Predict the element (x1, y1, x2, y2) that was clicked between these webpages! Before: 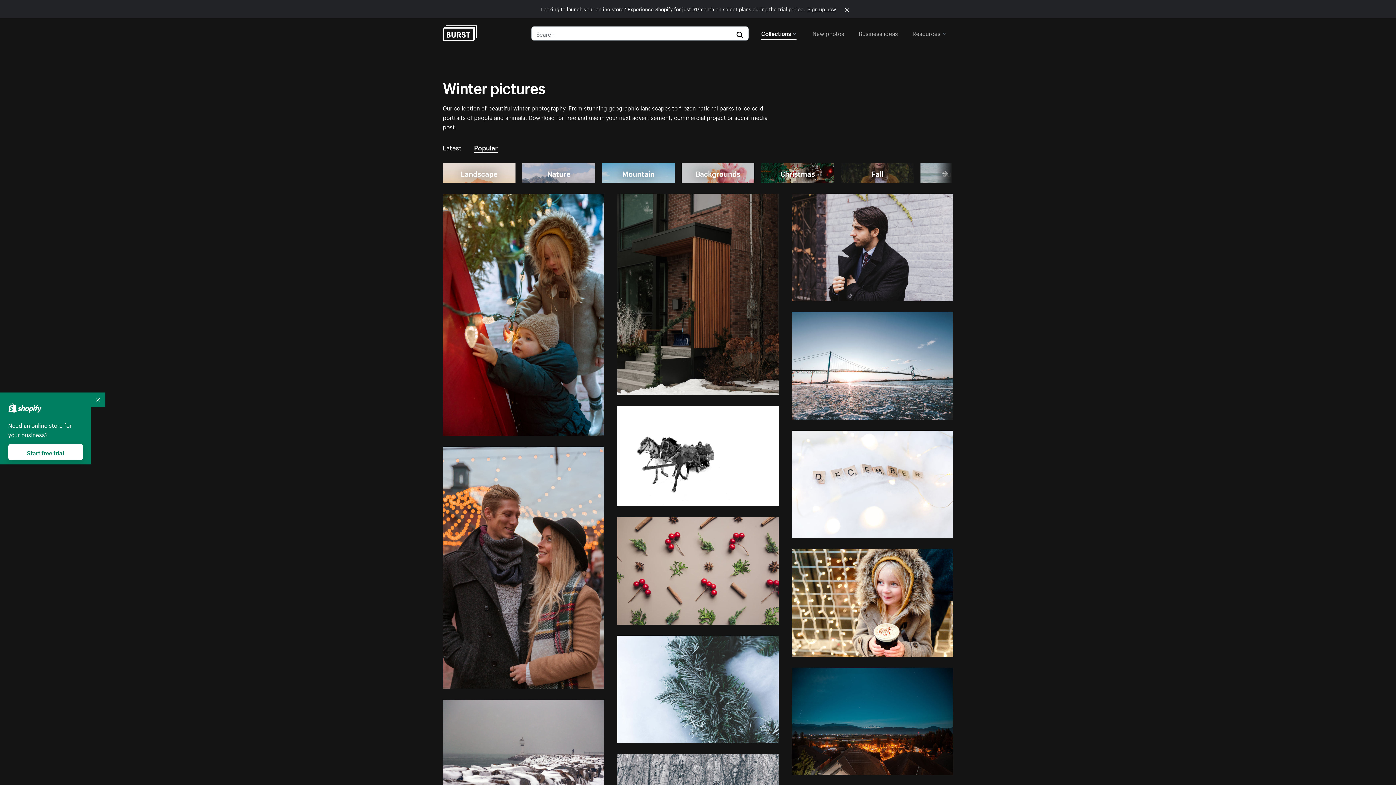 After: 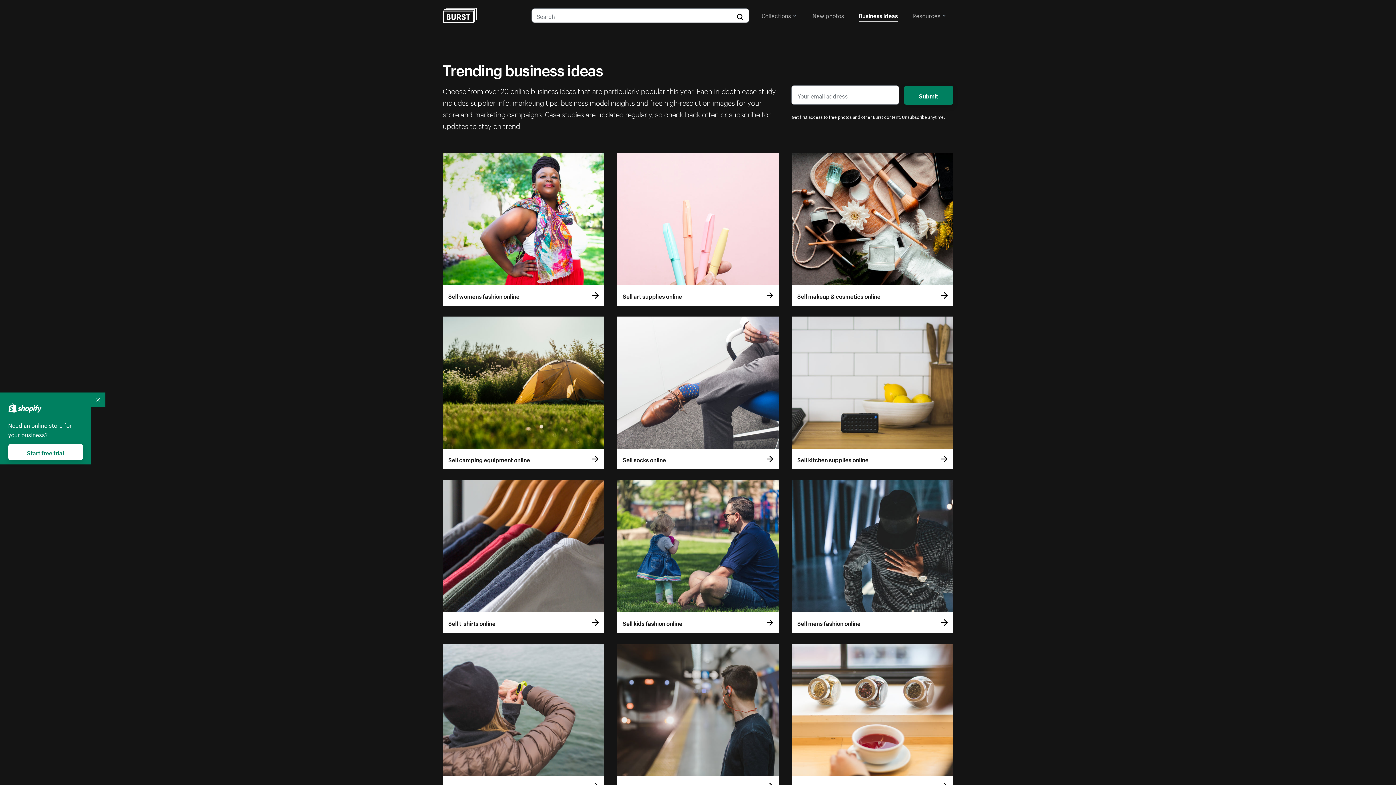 Action: bbox: (858, 26, 898, 39) label: Business ideas